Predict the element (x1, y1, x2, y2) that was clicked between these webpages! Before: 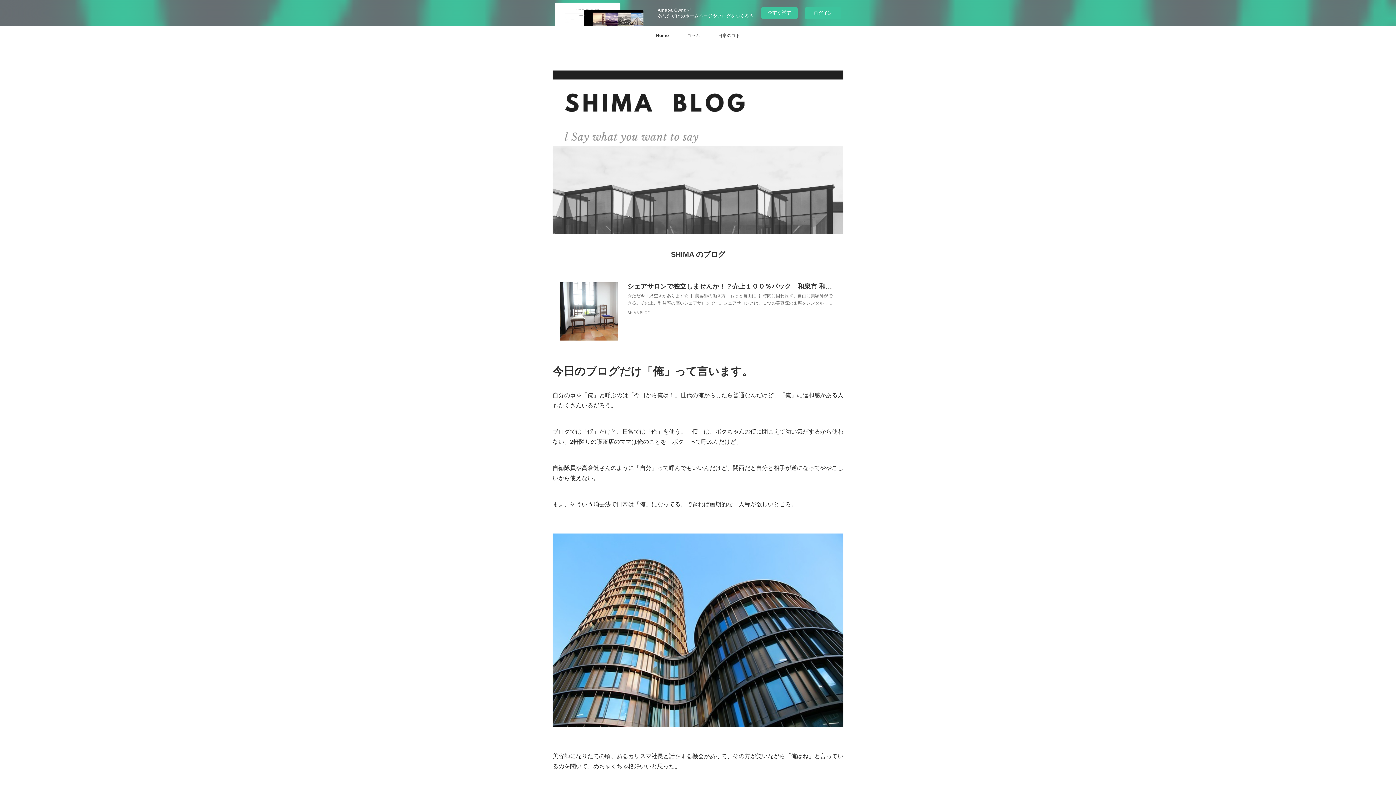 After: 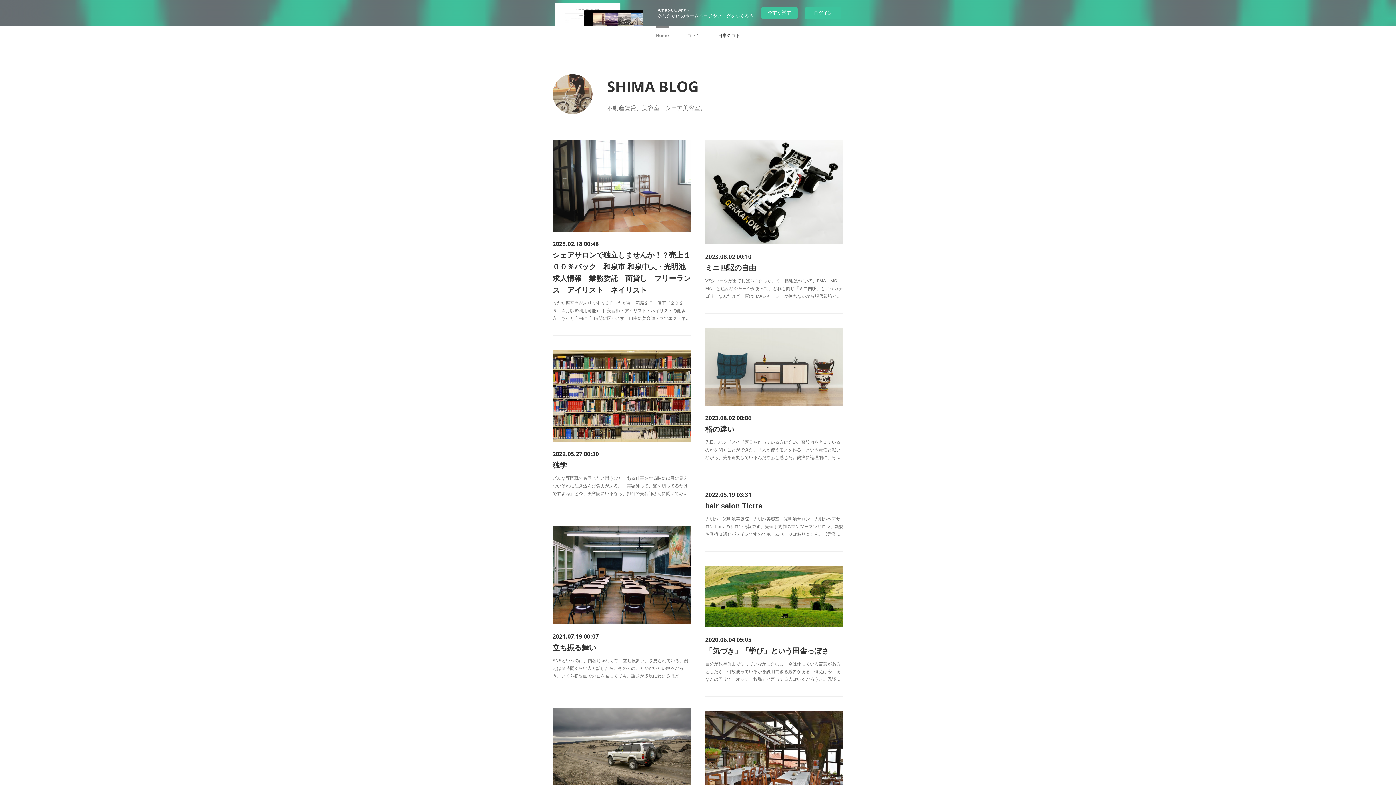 Action: label: Home bbox: (647, 26, 678, 44)